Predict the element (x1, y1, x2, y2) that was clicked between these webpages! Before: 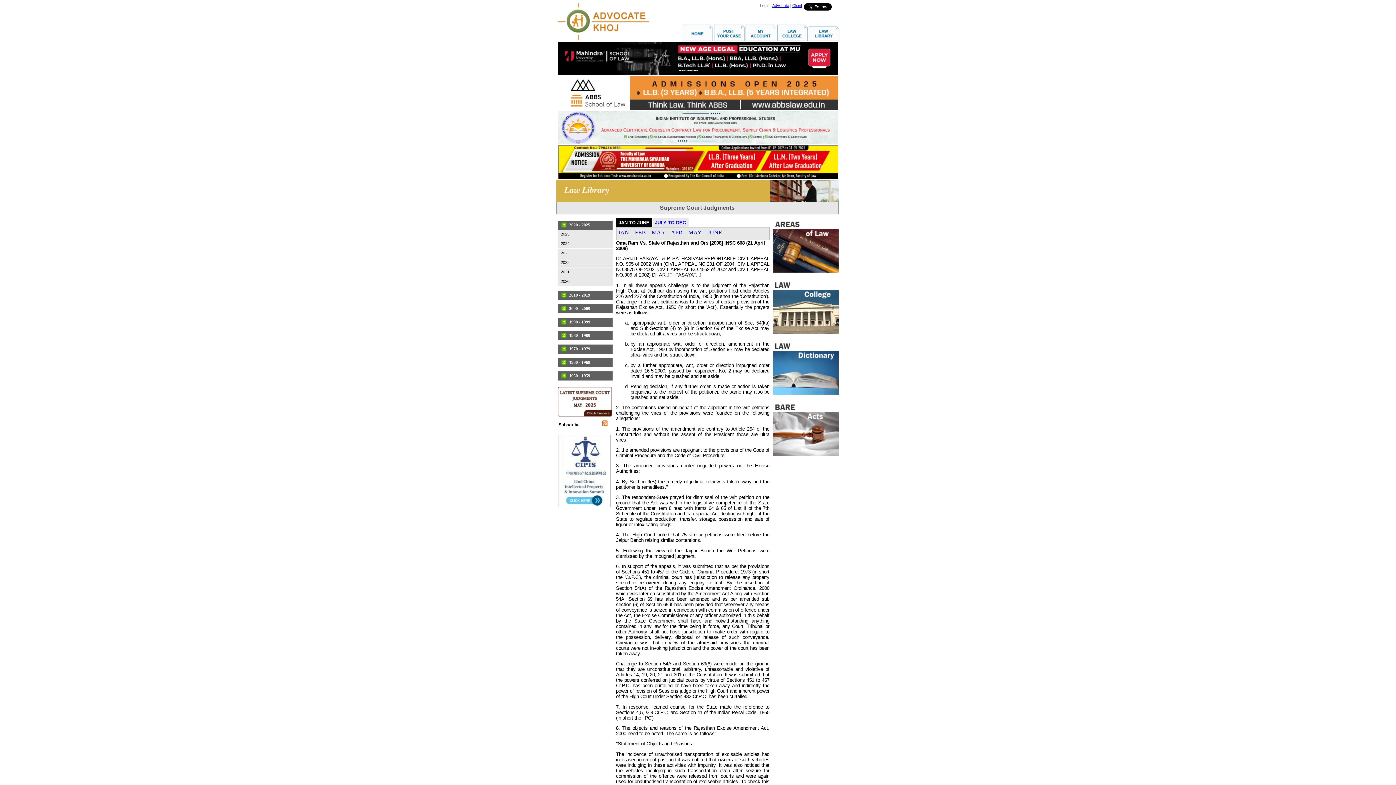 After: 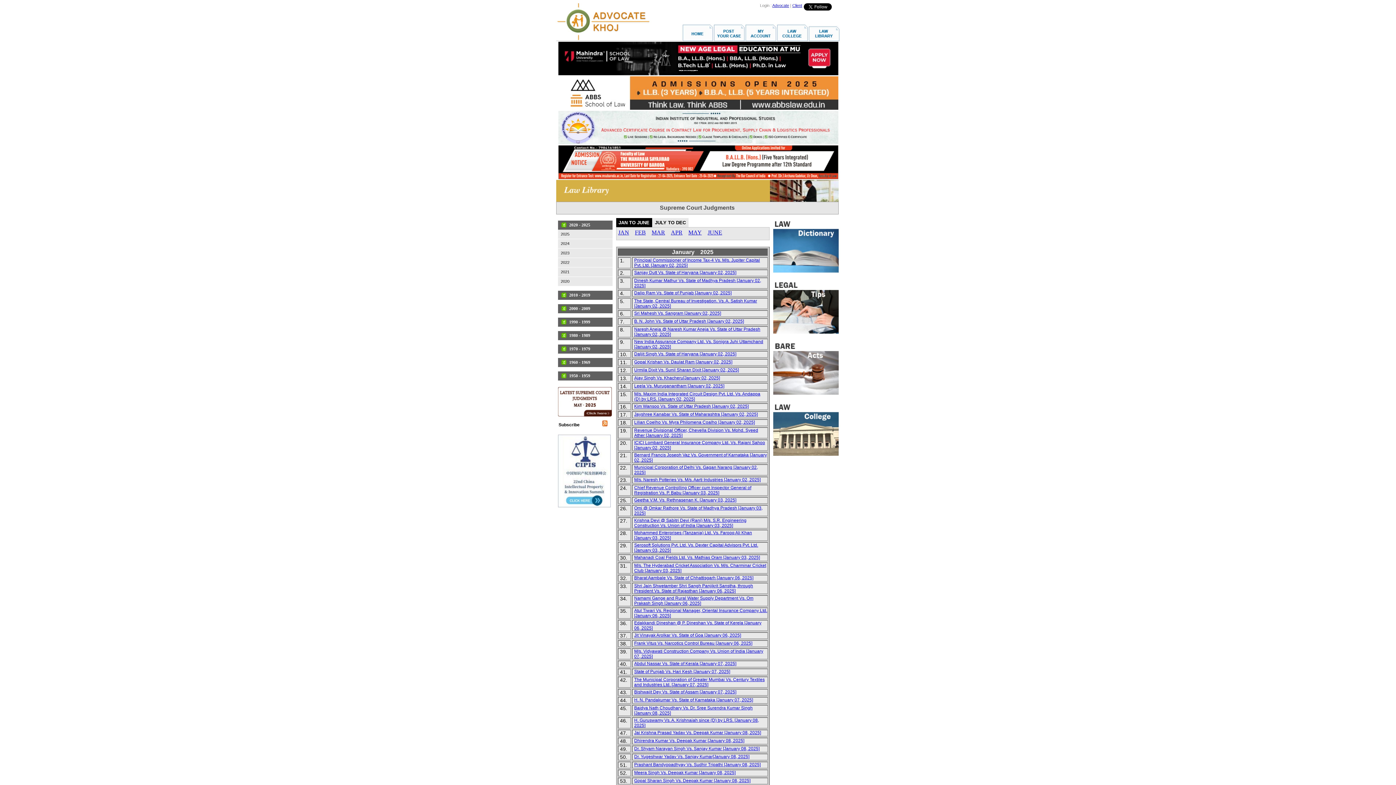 Action: bbox: (558, 229, 612, 238) label: 2025